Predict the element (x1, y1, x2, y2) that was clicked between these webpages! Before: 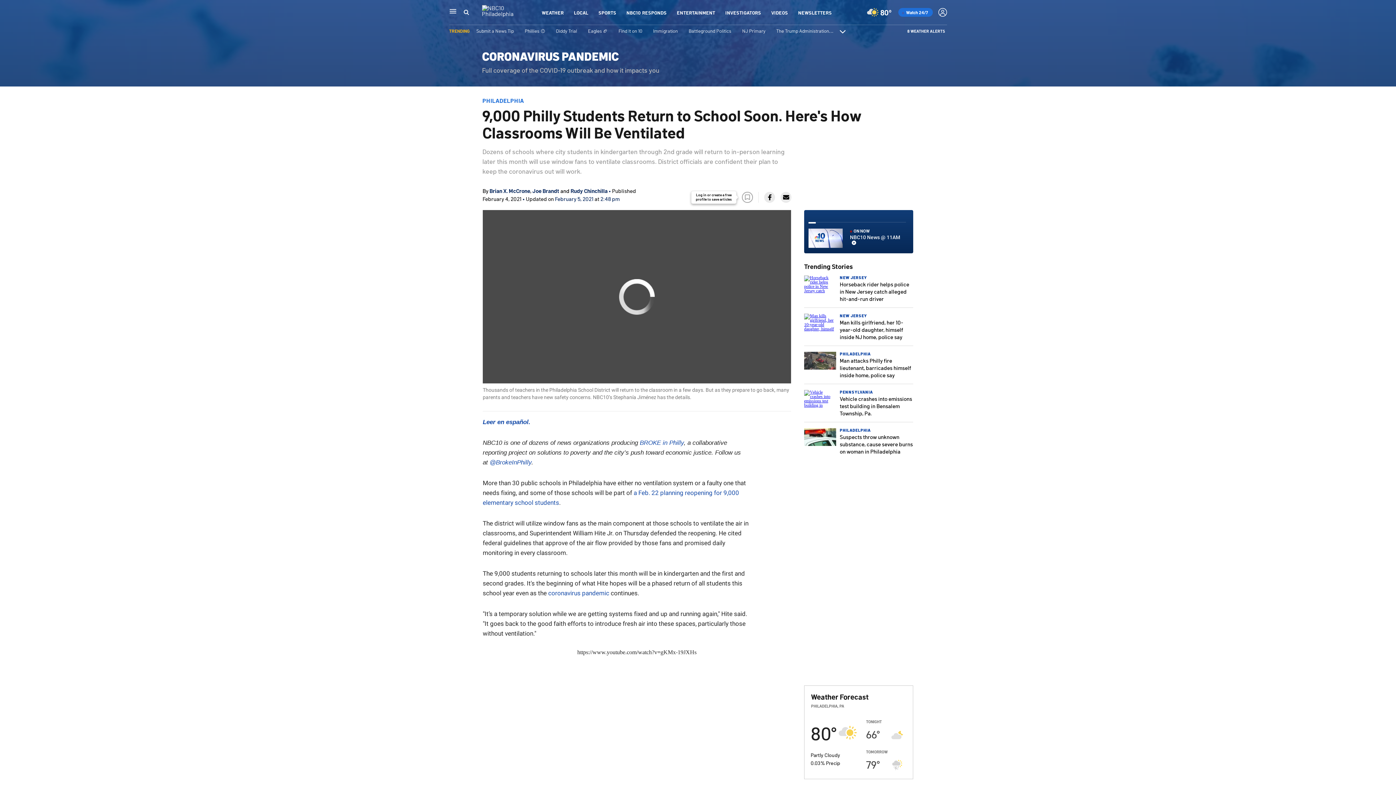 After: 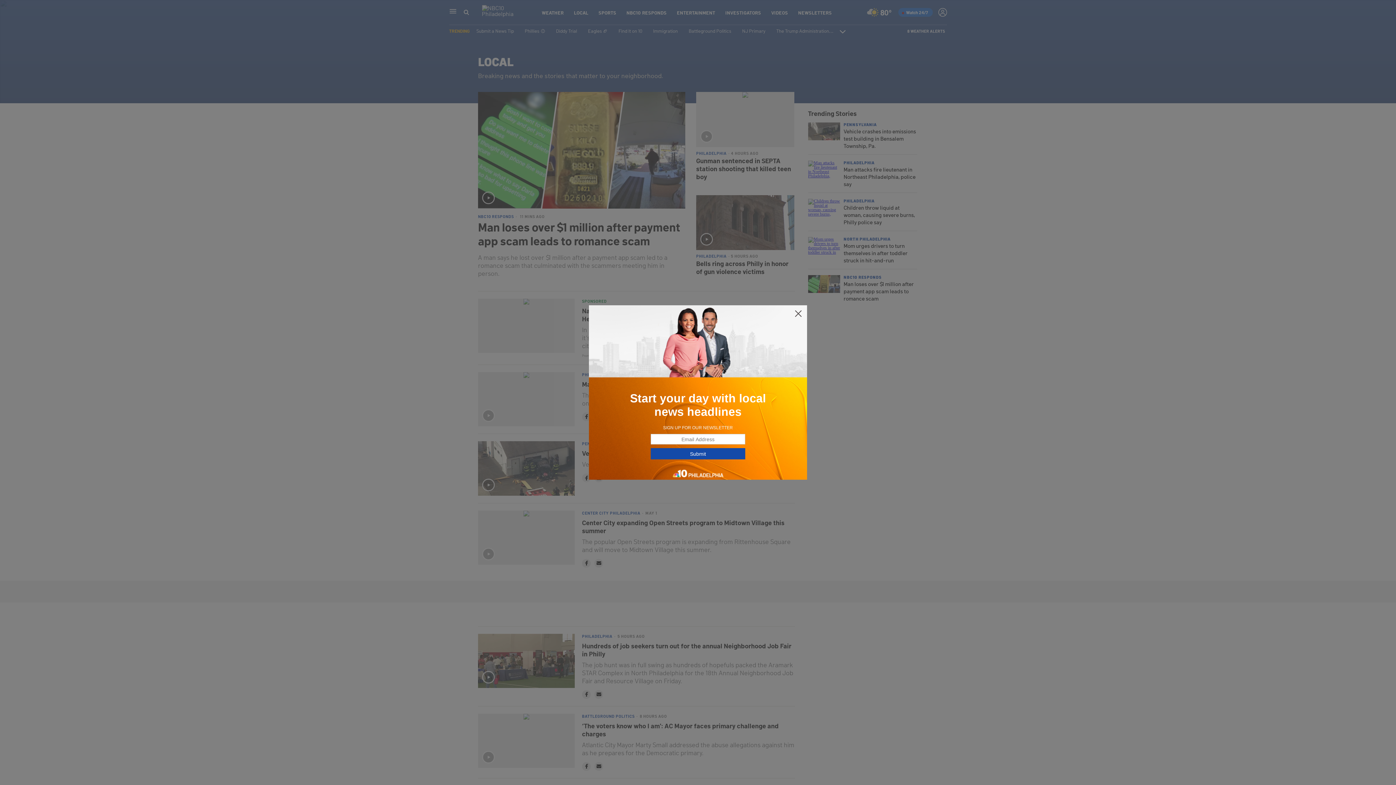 Action: label: LOCAL bbox: (574, 9, 588, 15)